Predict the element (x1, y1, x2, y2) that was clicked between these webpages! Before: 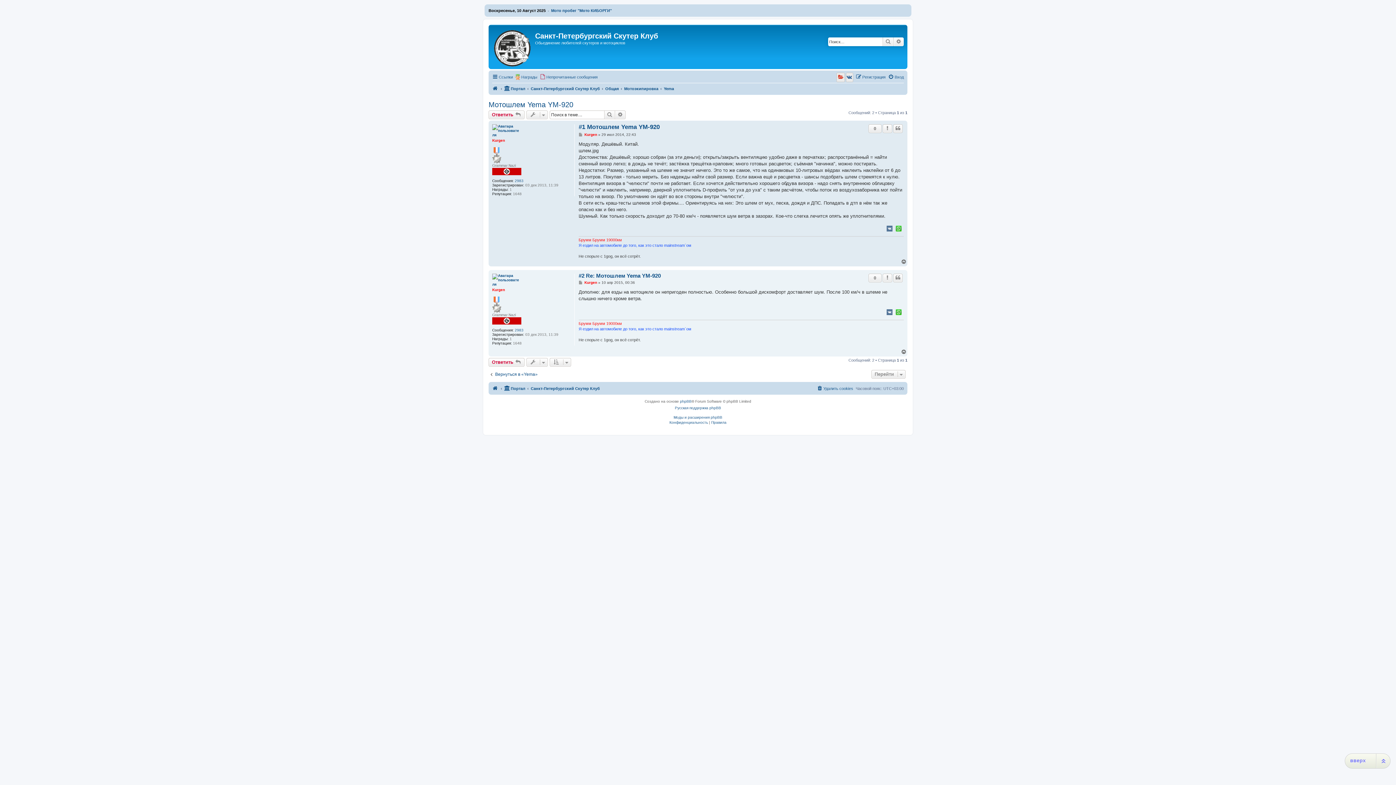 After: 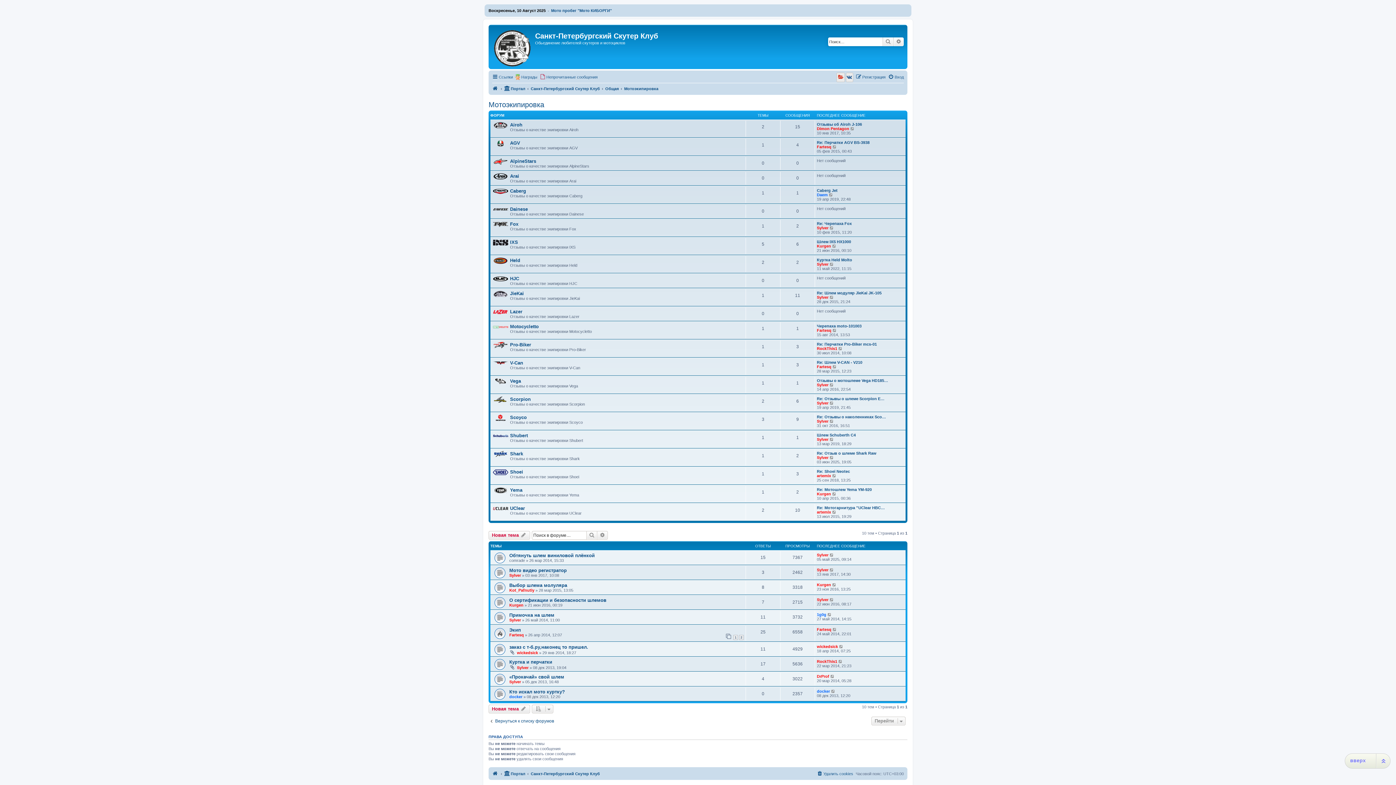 Action: bbox: (624, 84, 658, 93) label: Мотоэкипировка